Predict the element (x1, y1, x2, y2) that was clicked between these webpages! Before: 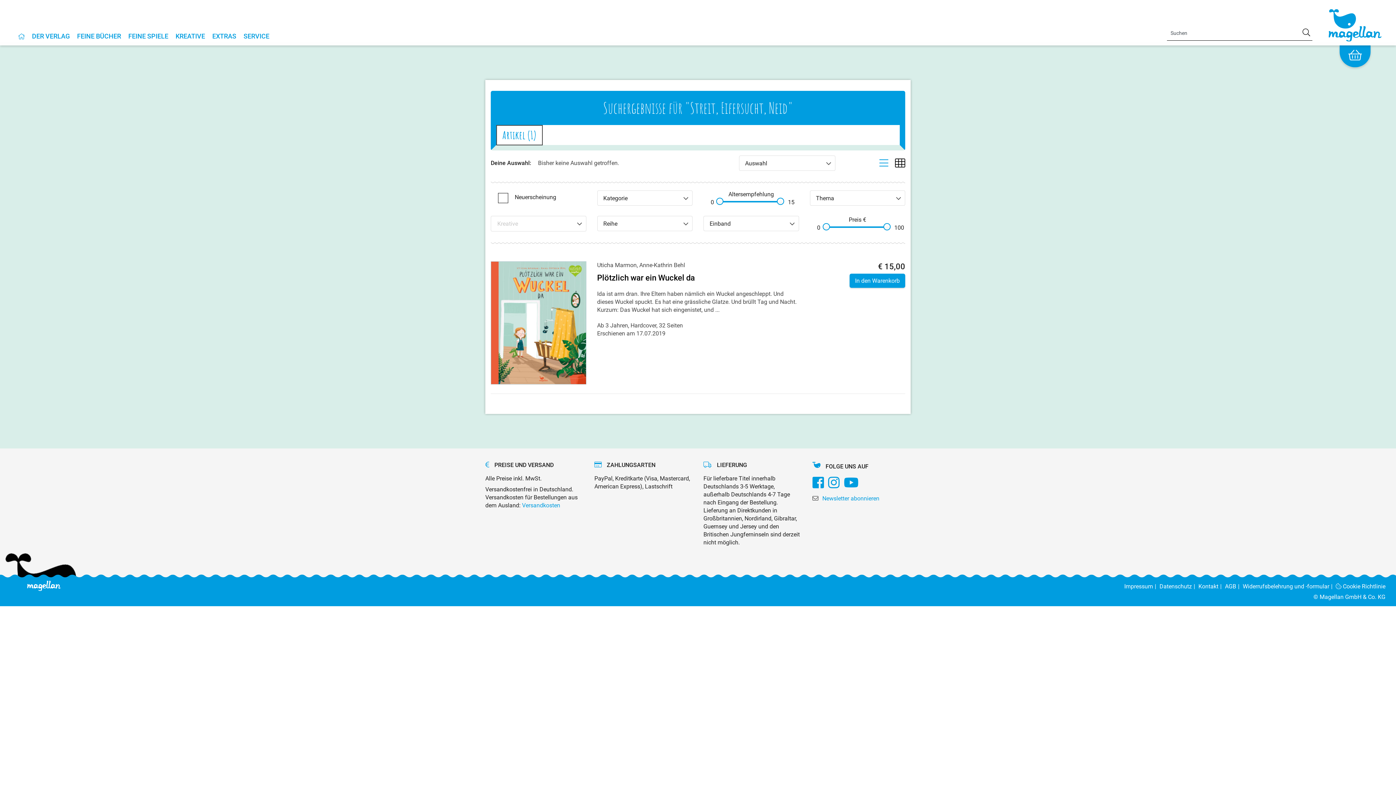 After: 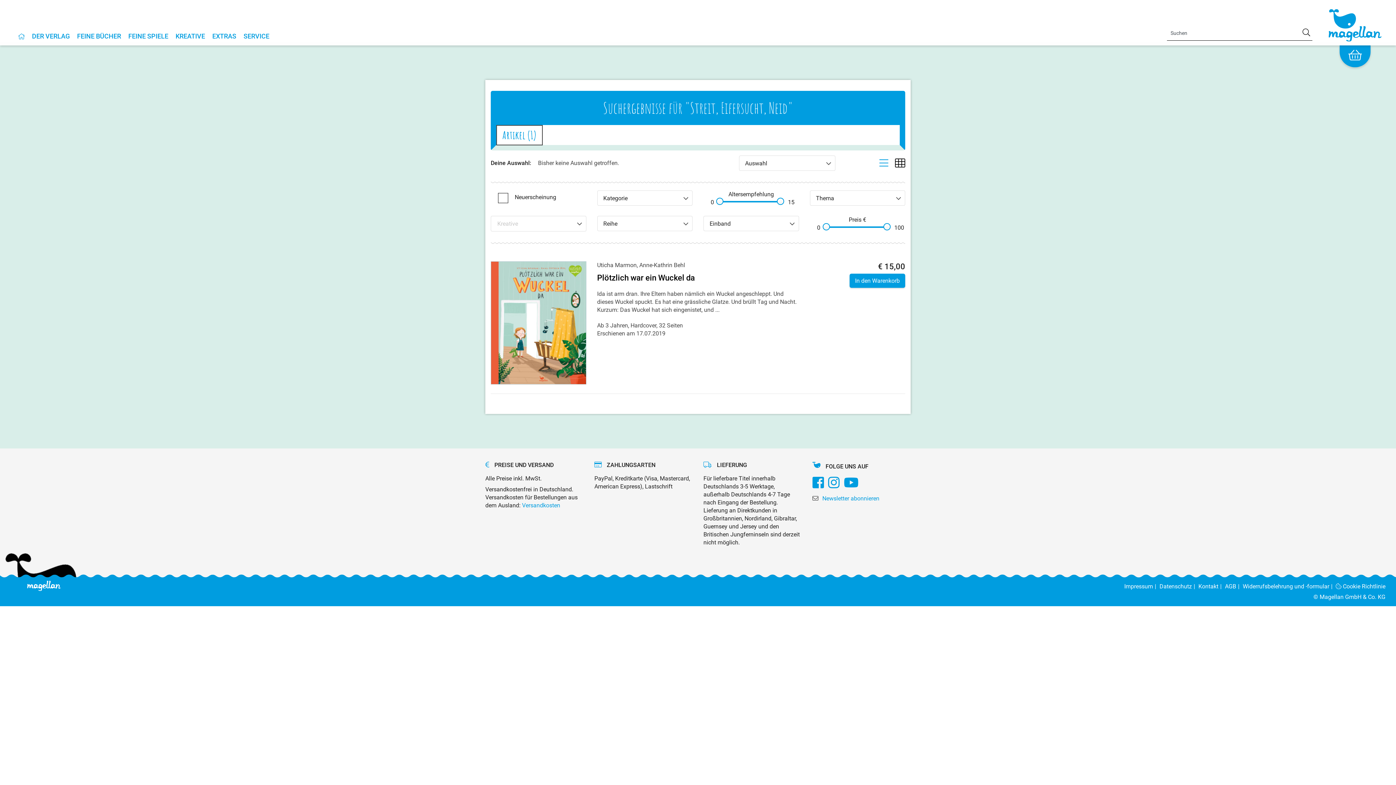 Action: label:   bbox: (828, 482, 844, 489)